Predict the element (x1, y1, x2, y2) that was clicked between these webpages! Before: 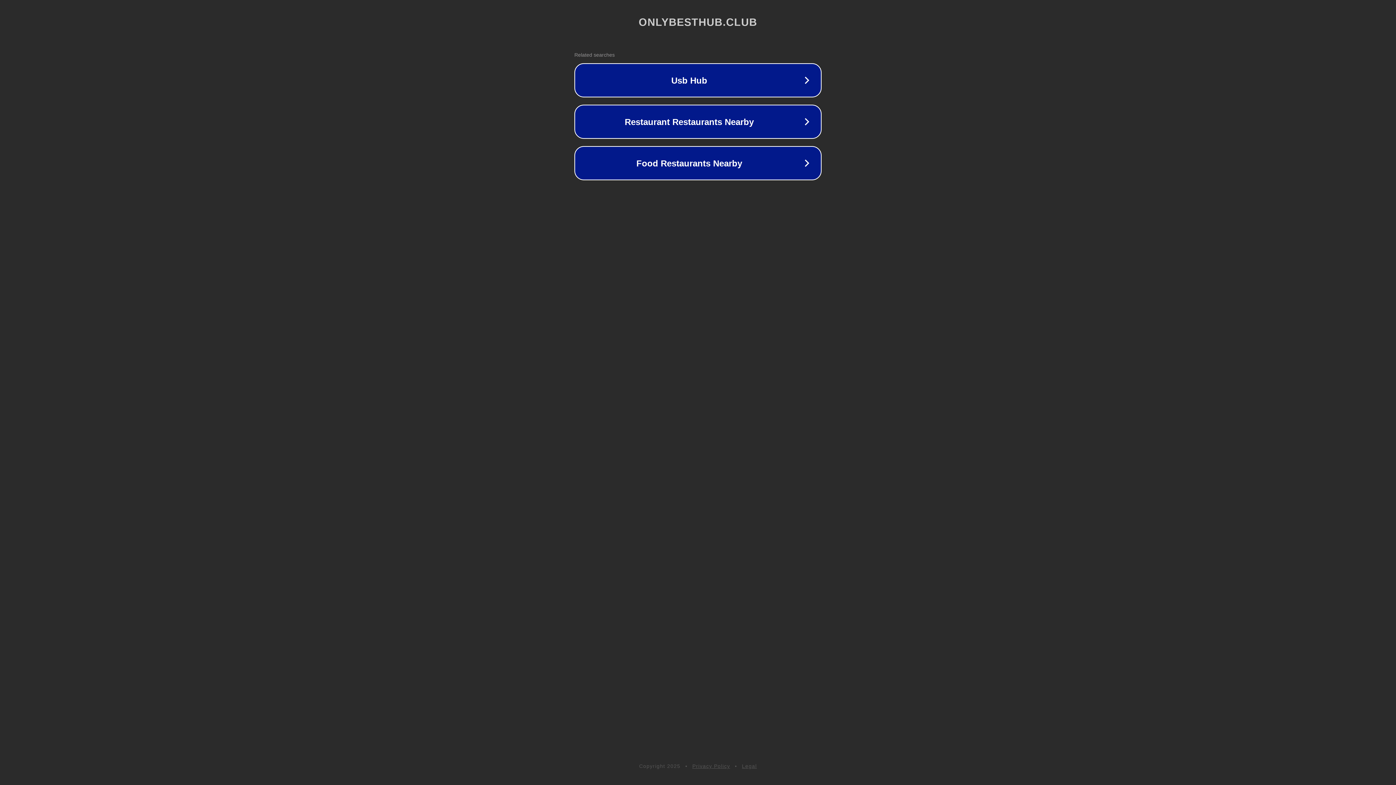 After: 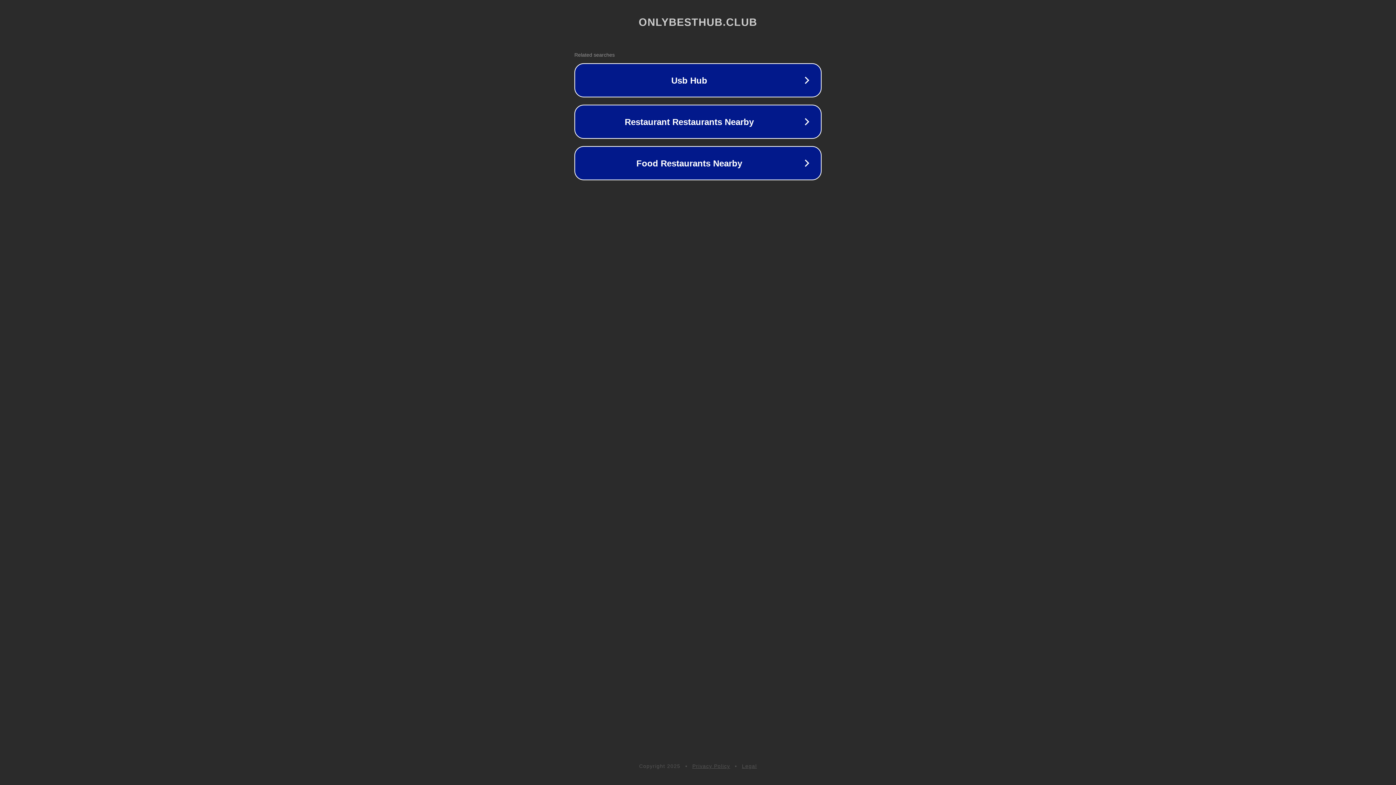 Action: bbox: (692, 763, 730, 769) label: Privacy Policy